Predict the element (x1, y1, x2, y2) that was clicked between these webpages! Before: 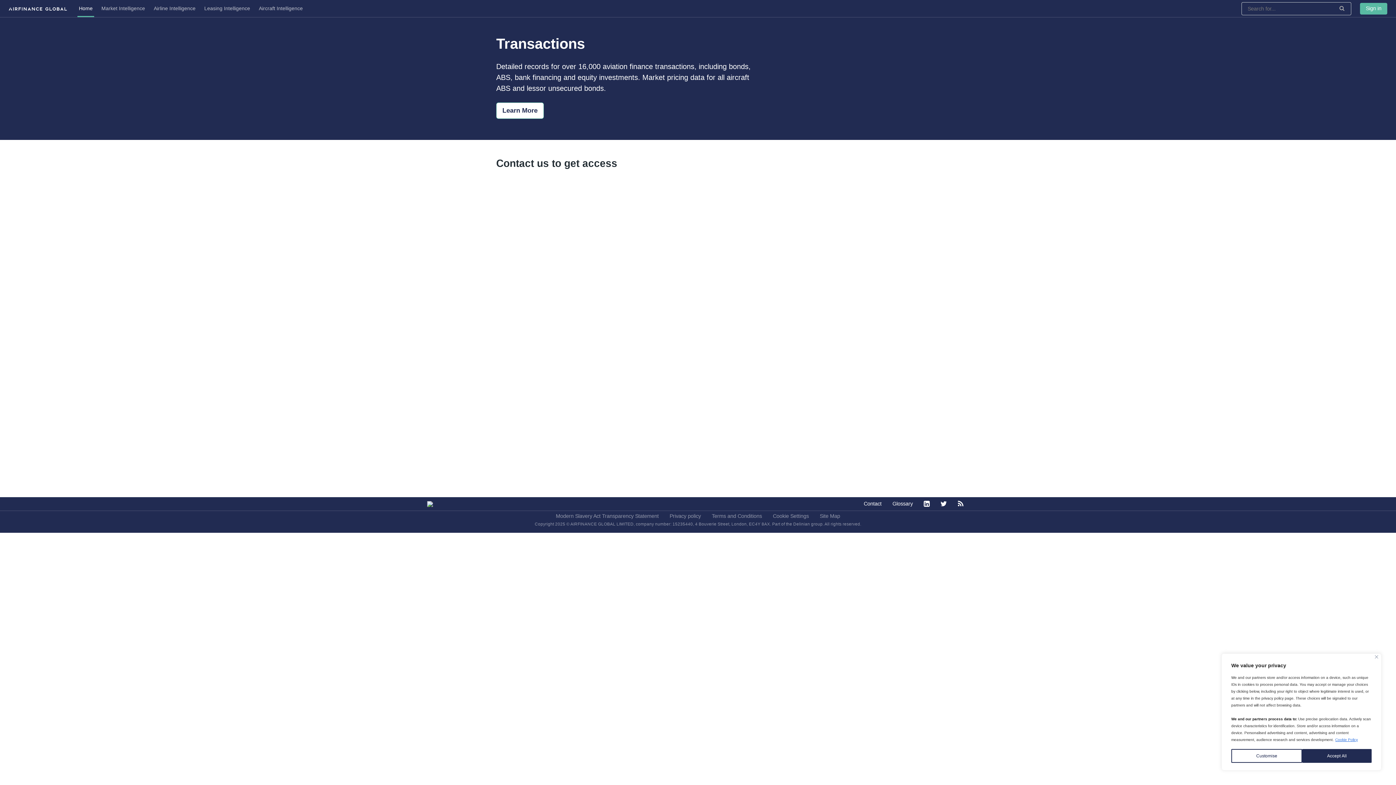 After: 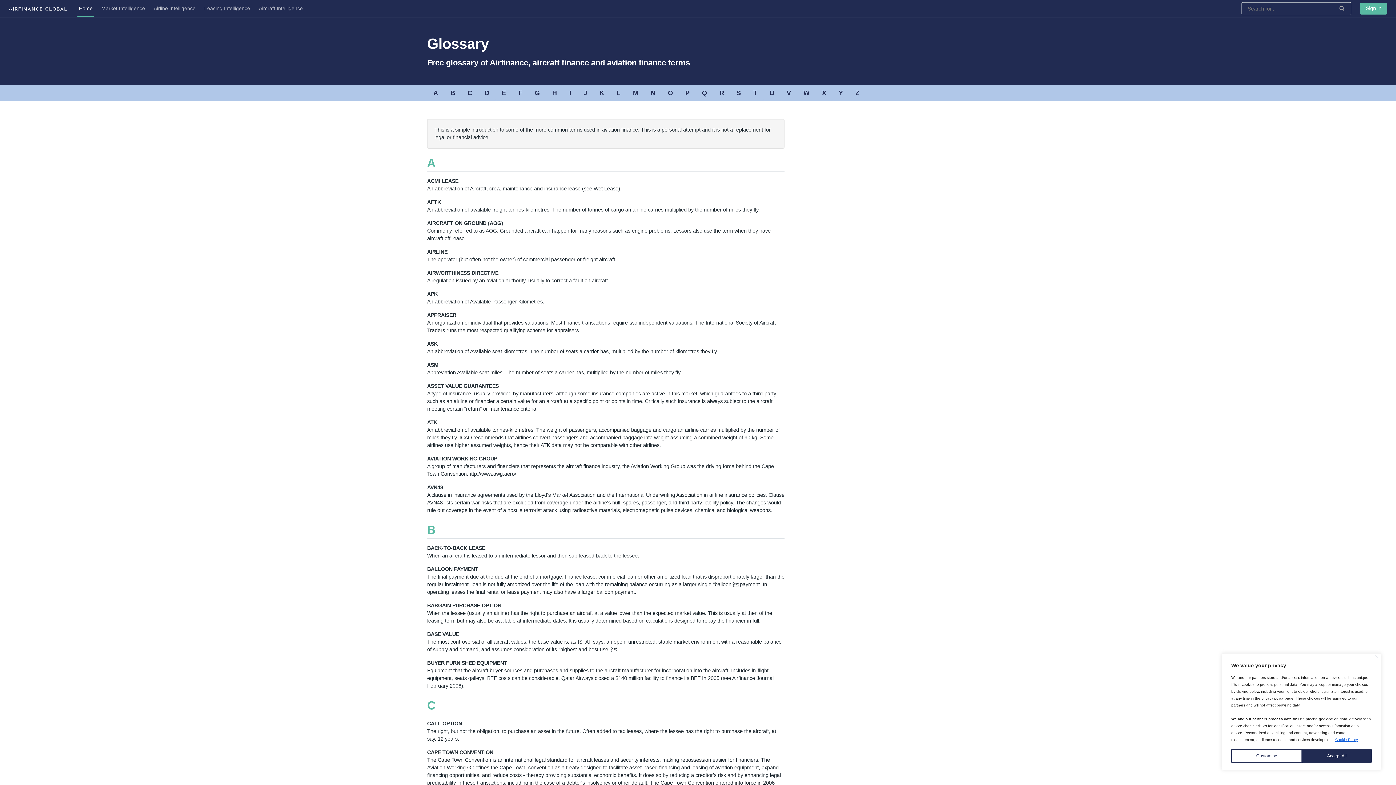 Action: label: Glossary bbox: (887, 497, 918, 510)